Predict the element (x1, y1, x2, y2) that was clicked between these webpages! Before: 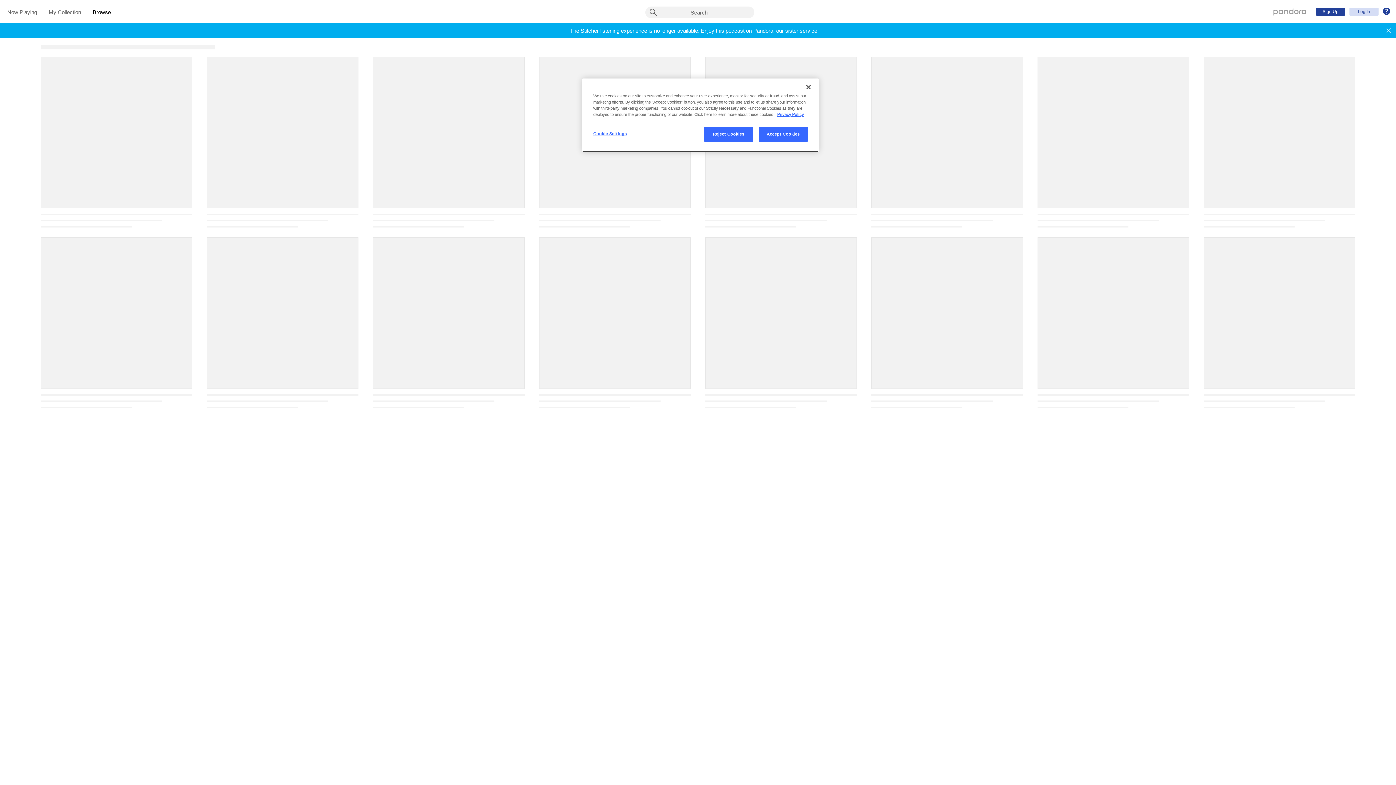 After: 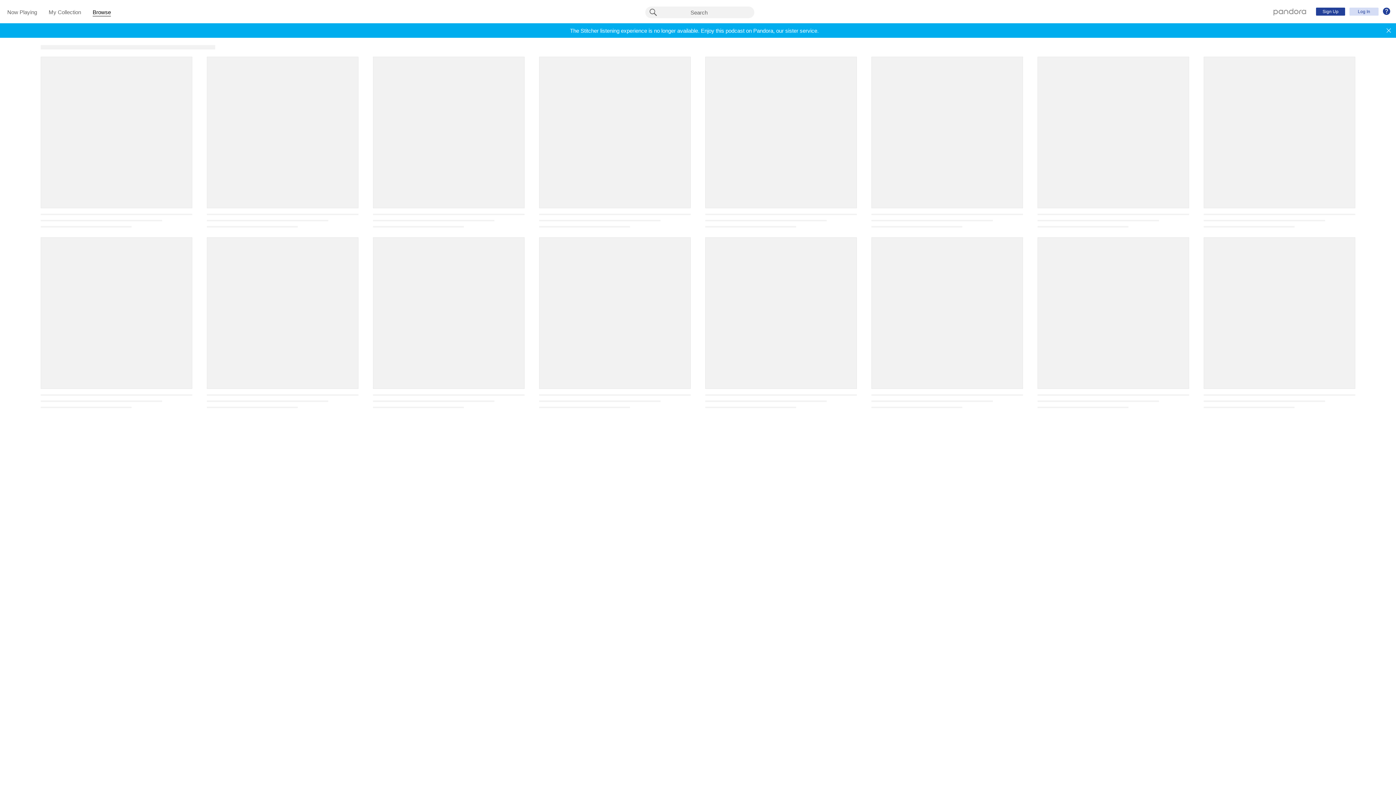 Action: bbox: (704, 126, 753, 141) label: Reject Cookies